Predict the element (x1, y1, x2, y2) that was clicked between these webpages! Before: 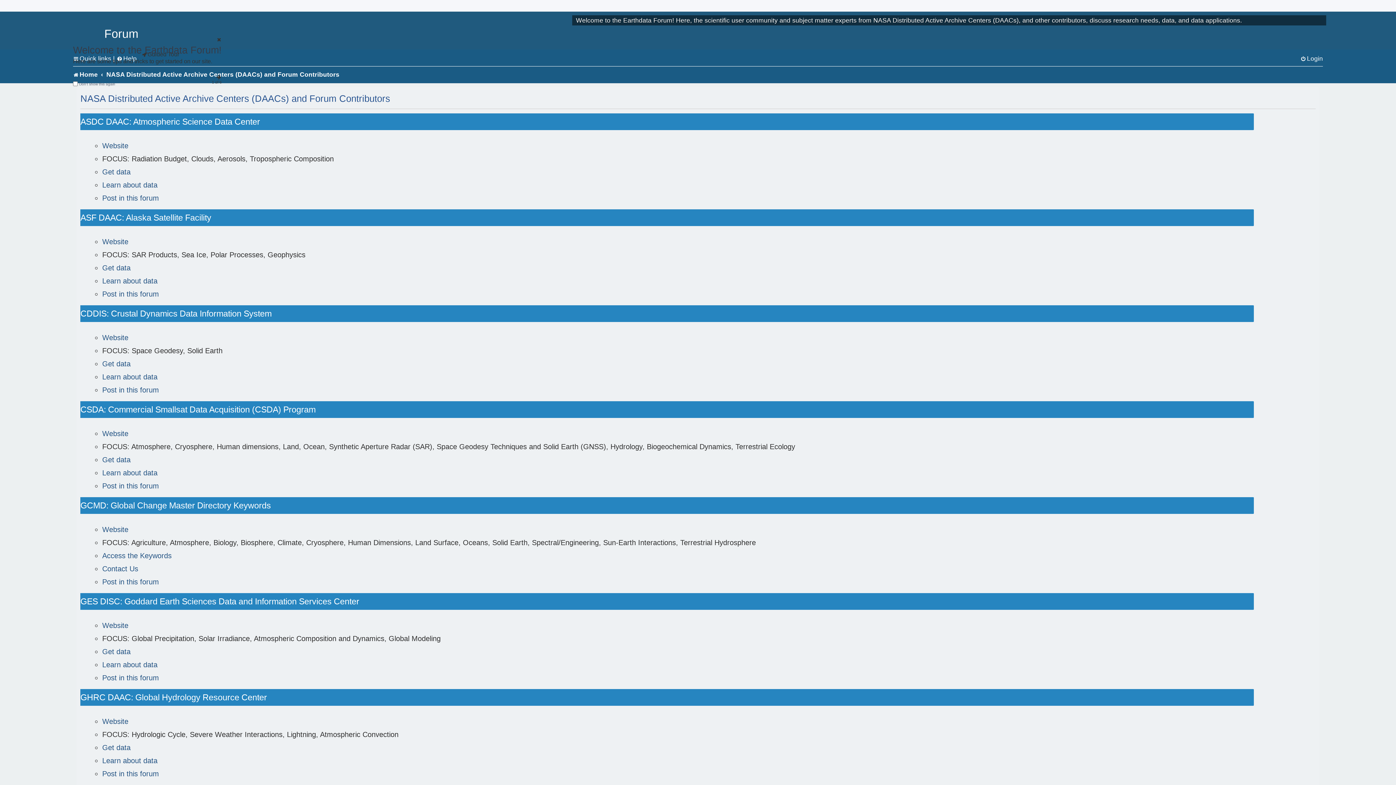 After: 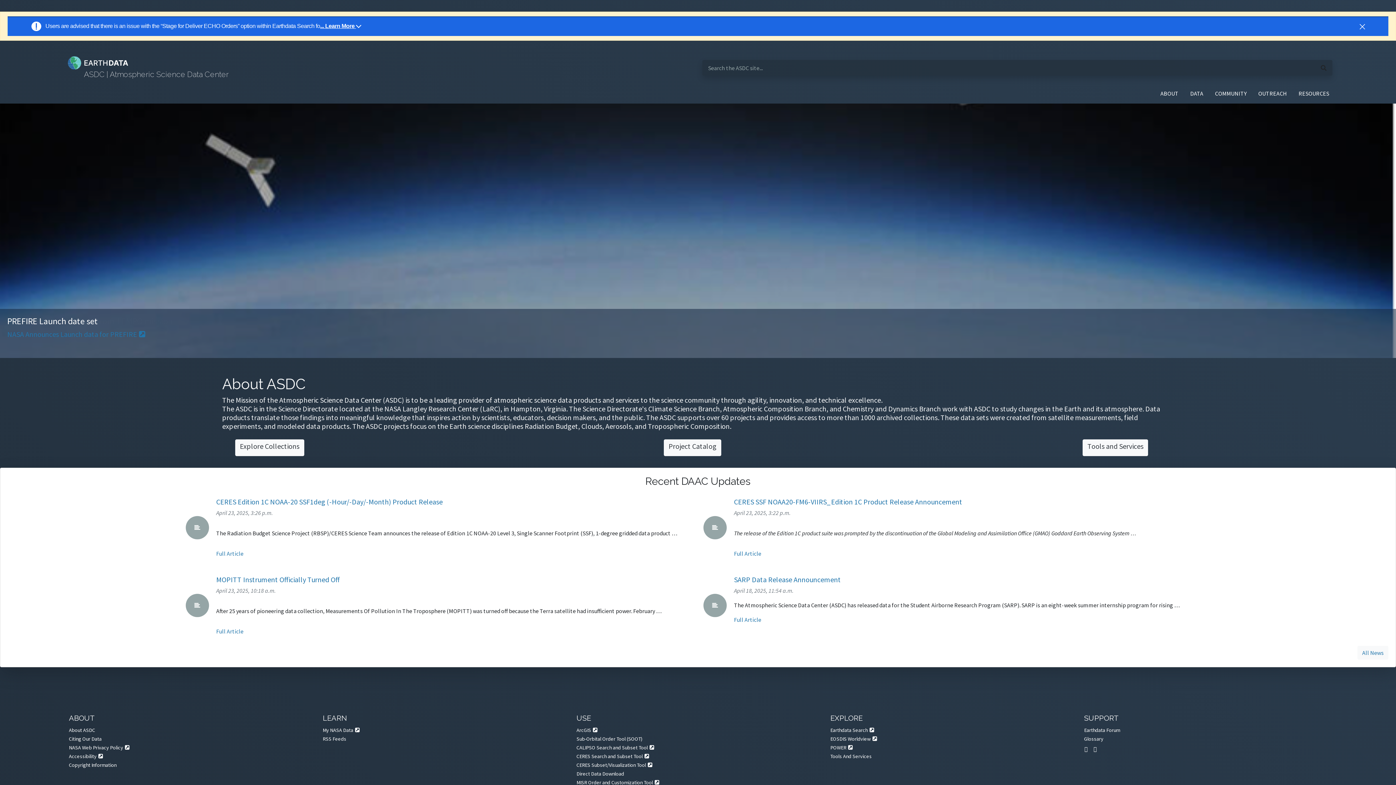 Action: label: Website bbox: (102, 141, 128, 150)